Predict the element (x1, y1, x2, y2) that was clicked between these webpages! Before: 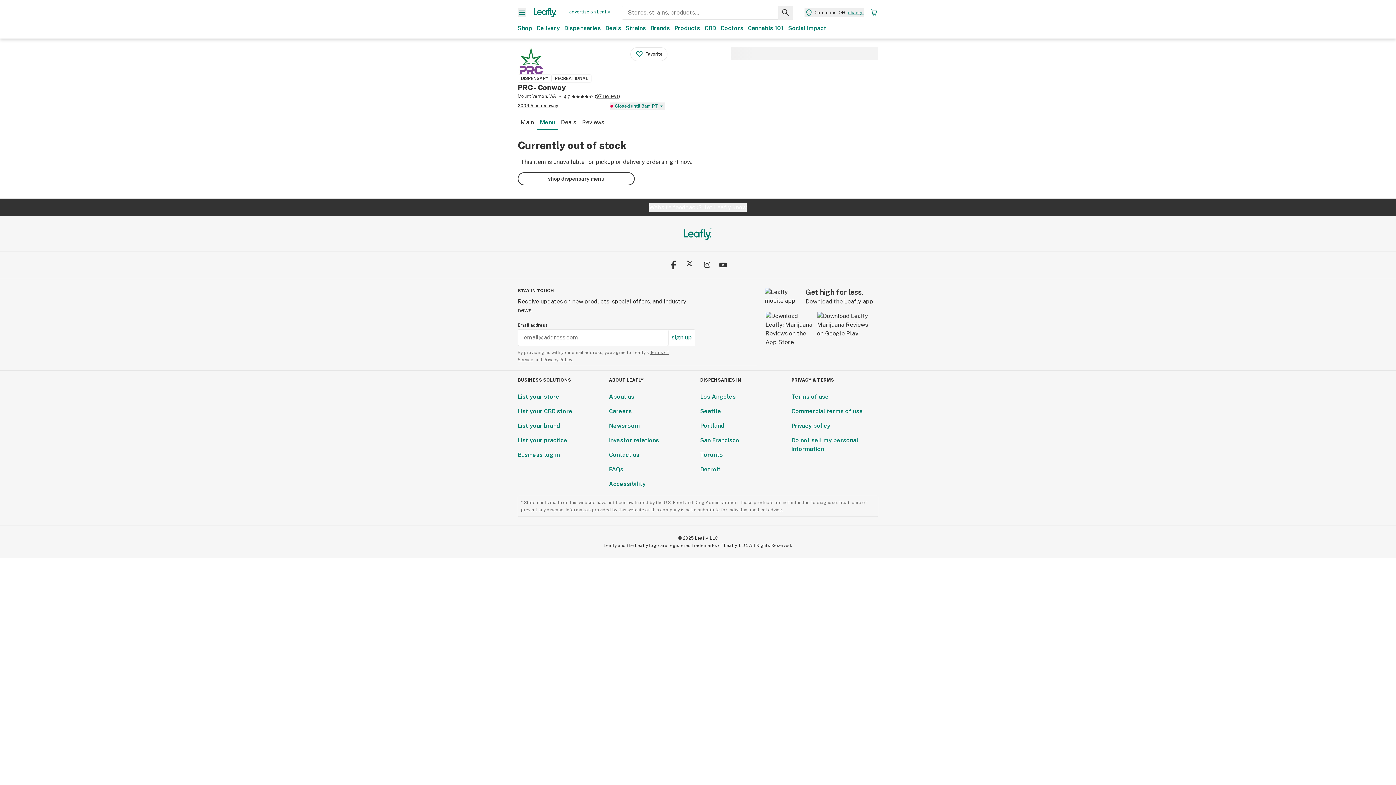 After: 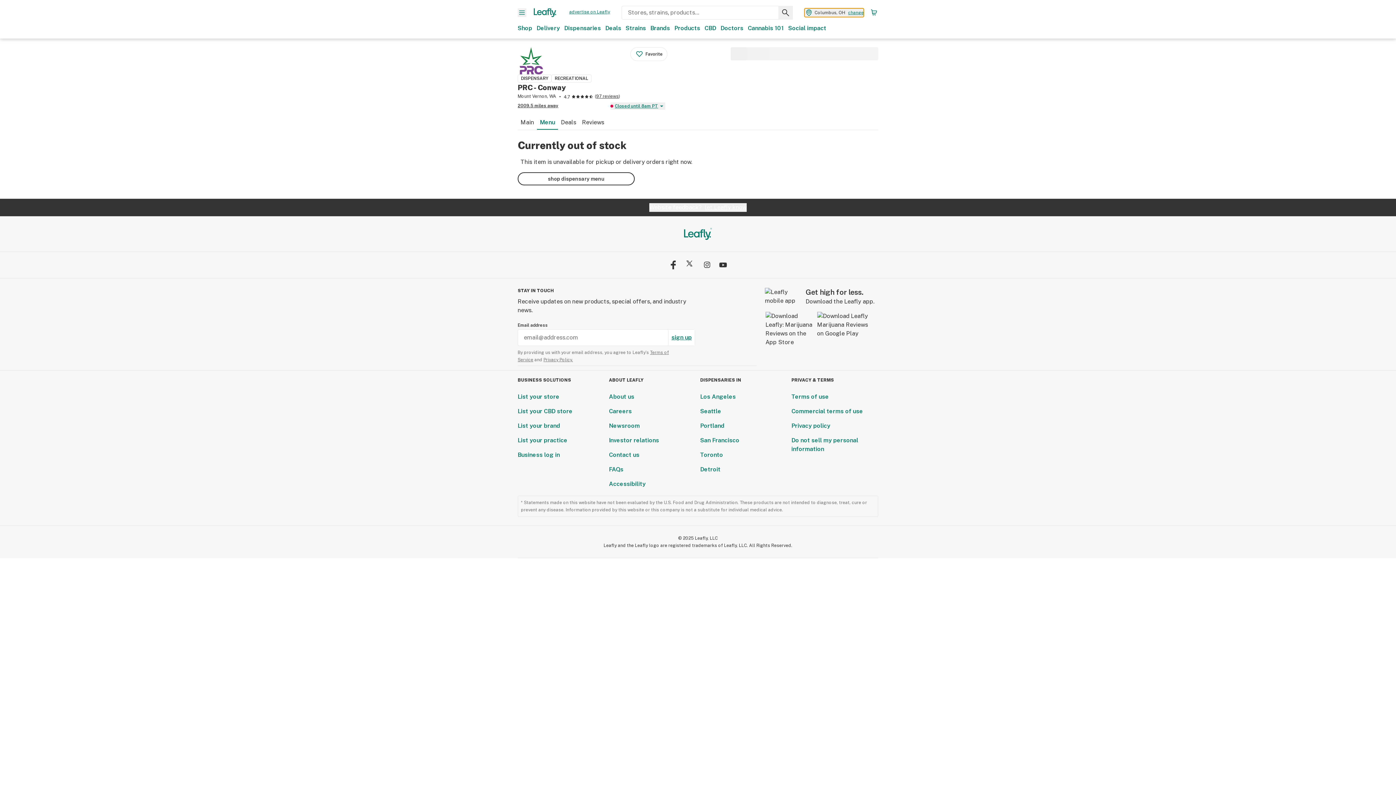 Action: label: Change location.  bbox: (804, 8, 864, 17)